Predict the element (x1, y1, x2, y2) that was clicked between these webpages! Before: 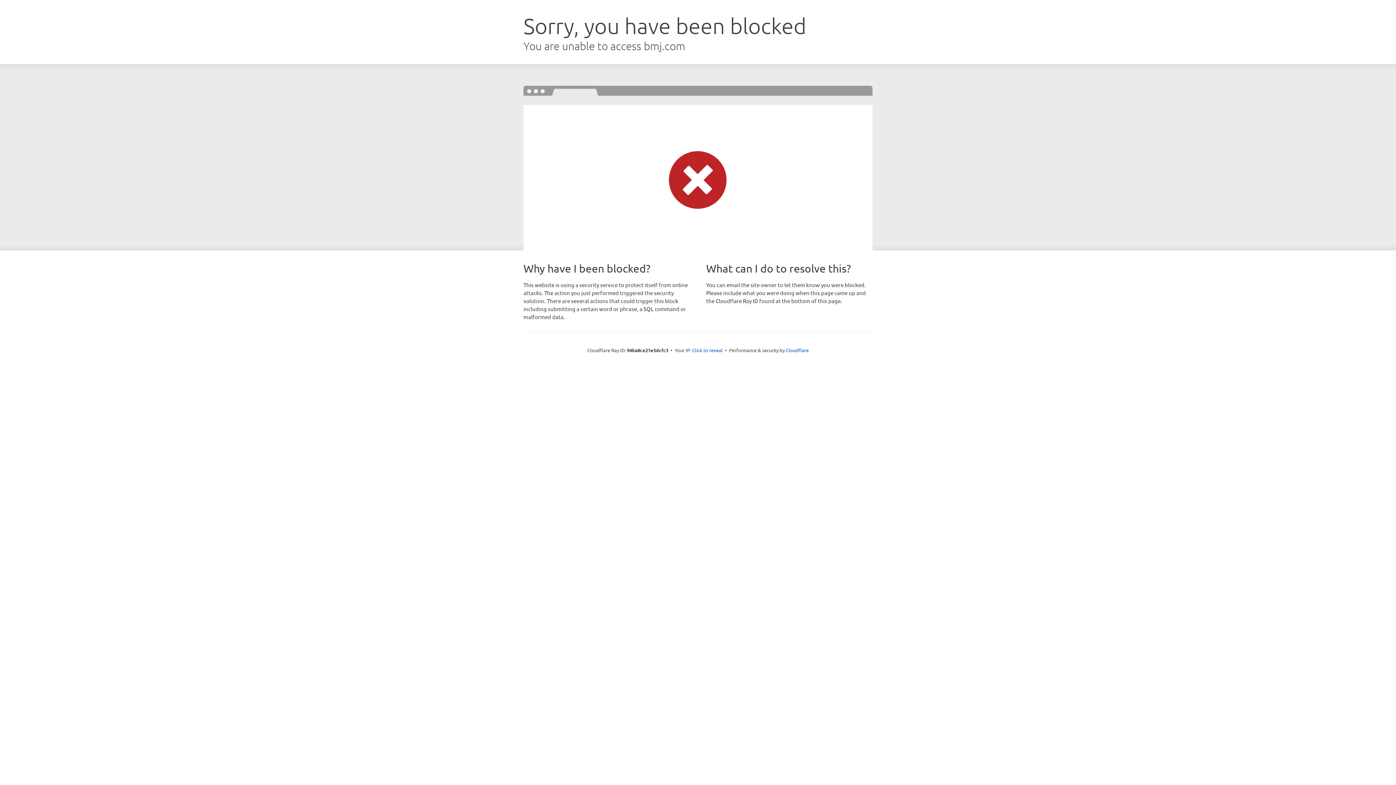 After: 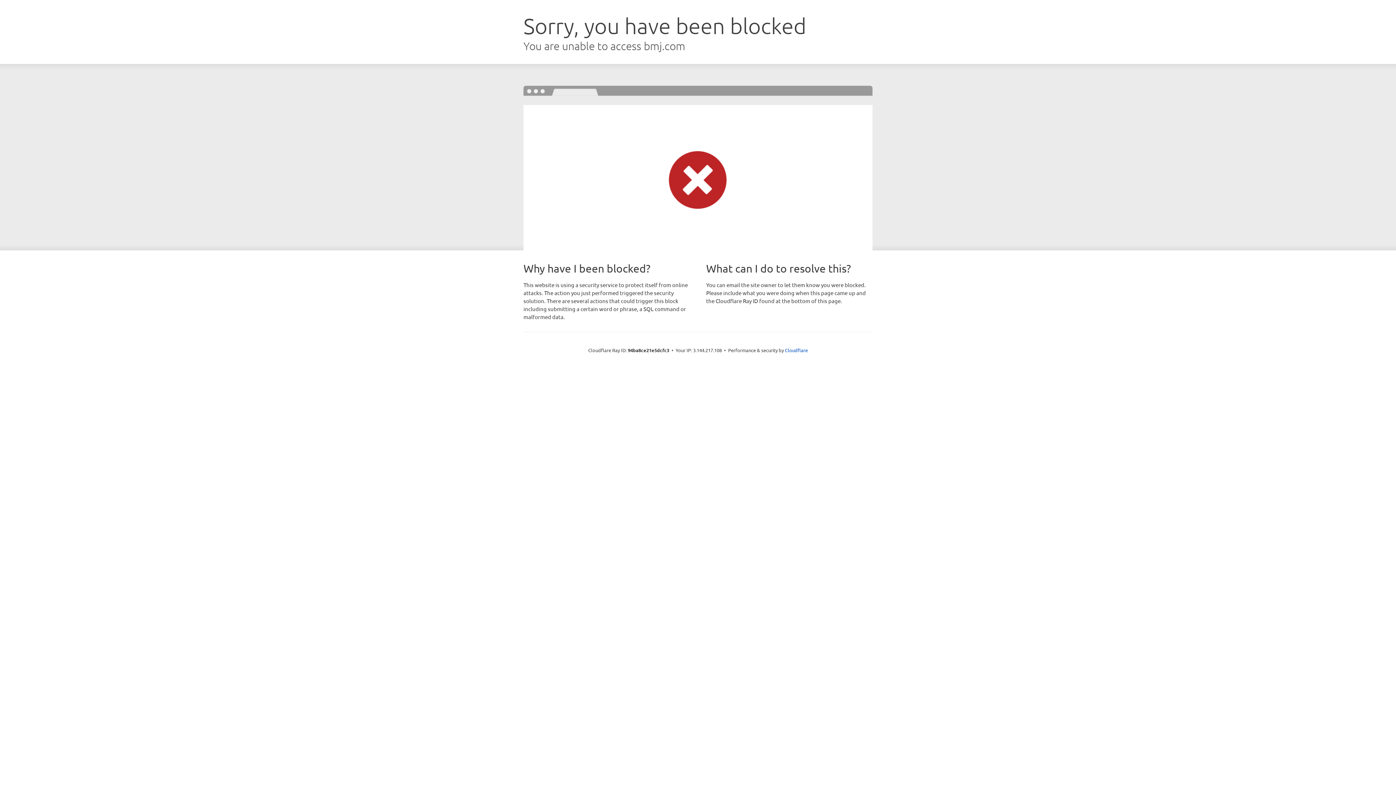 Action: bbox: (692, 346, 722, 353) label: Click to reveal